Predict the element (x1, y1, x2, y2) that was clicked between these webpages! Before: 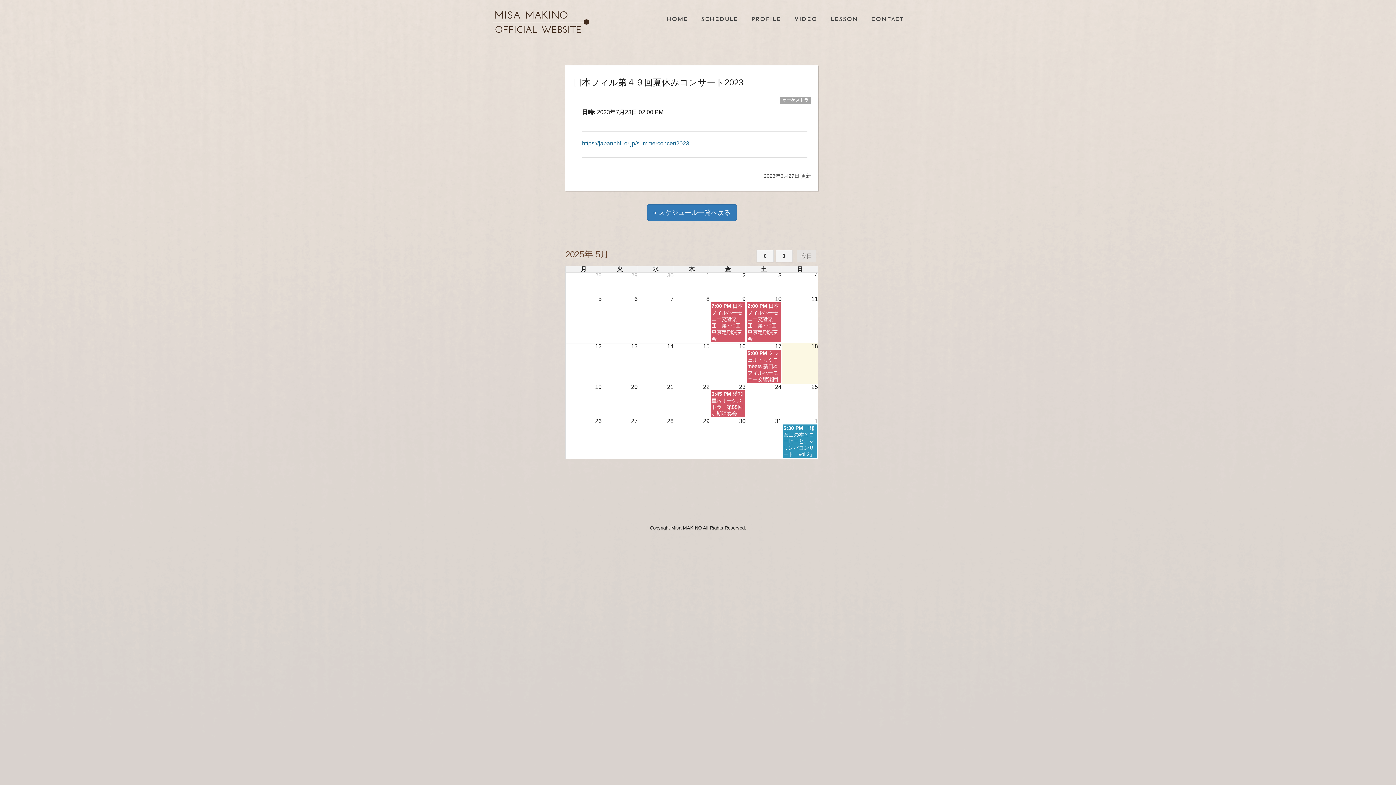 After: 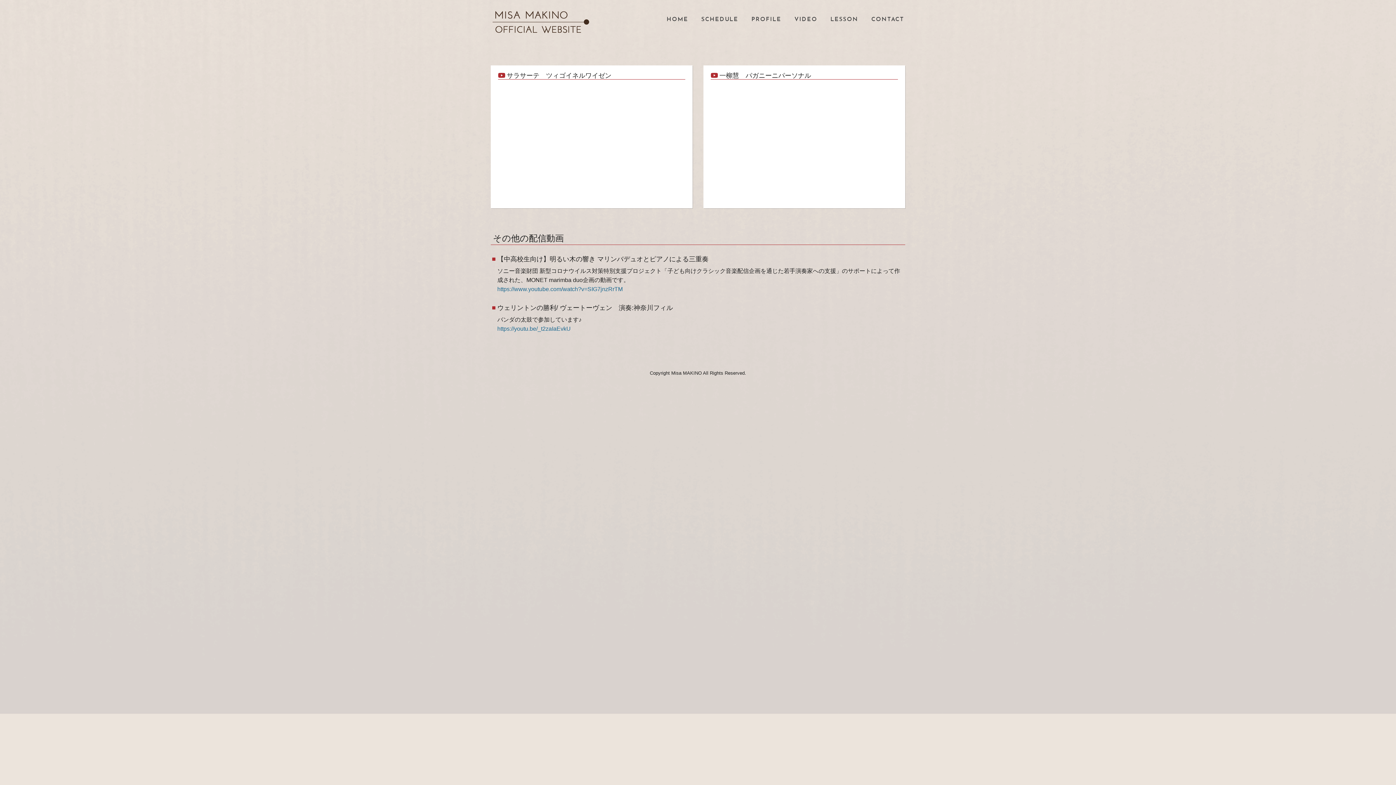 Action: bbox: (788, 14, 824, 26) label: VIDEO